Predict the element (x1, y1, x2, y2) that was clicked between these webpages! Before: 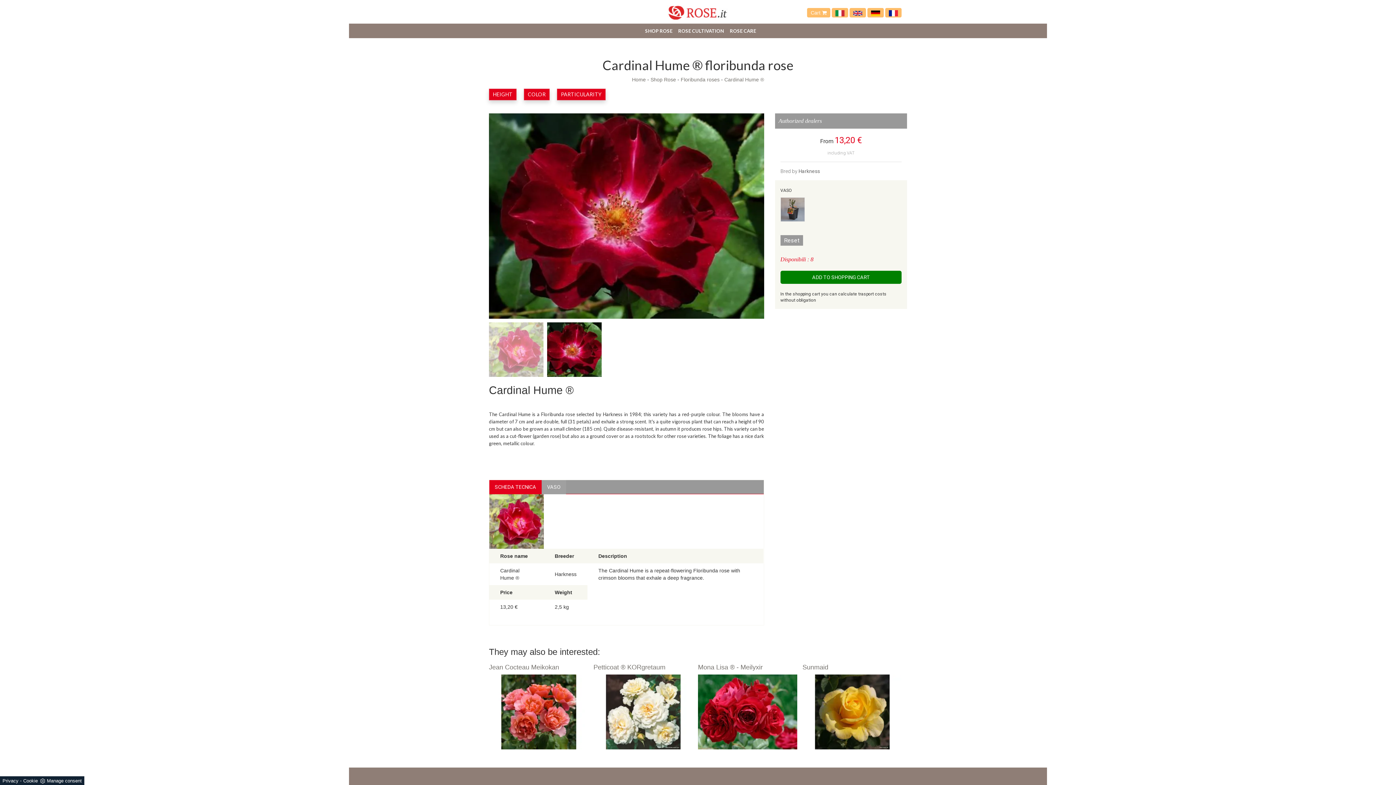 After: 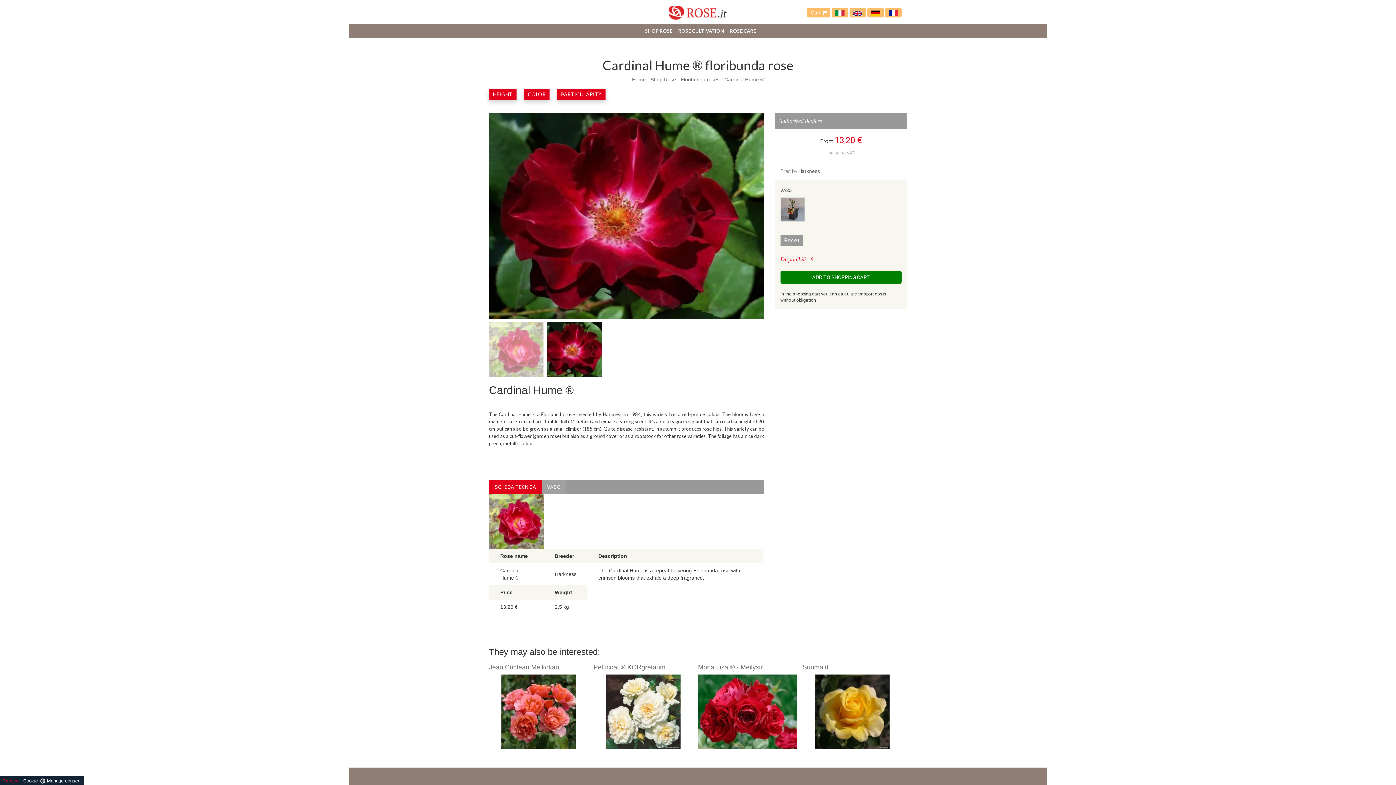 Action: label: Privacy bbox: (2, 778, 18, 784)